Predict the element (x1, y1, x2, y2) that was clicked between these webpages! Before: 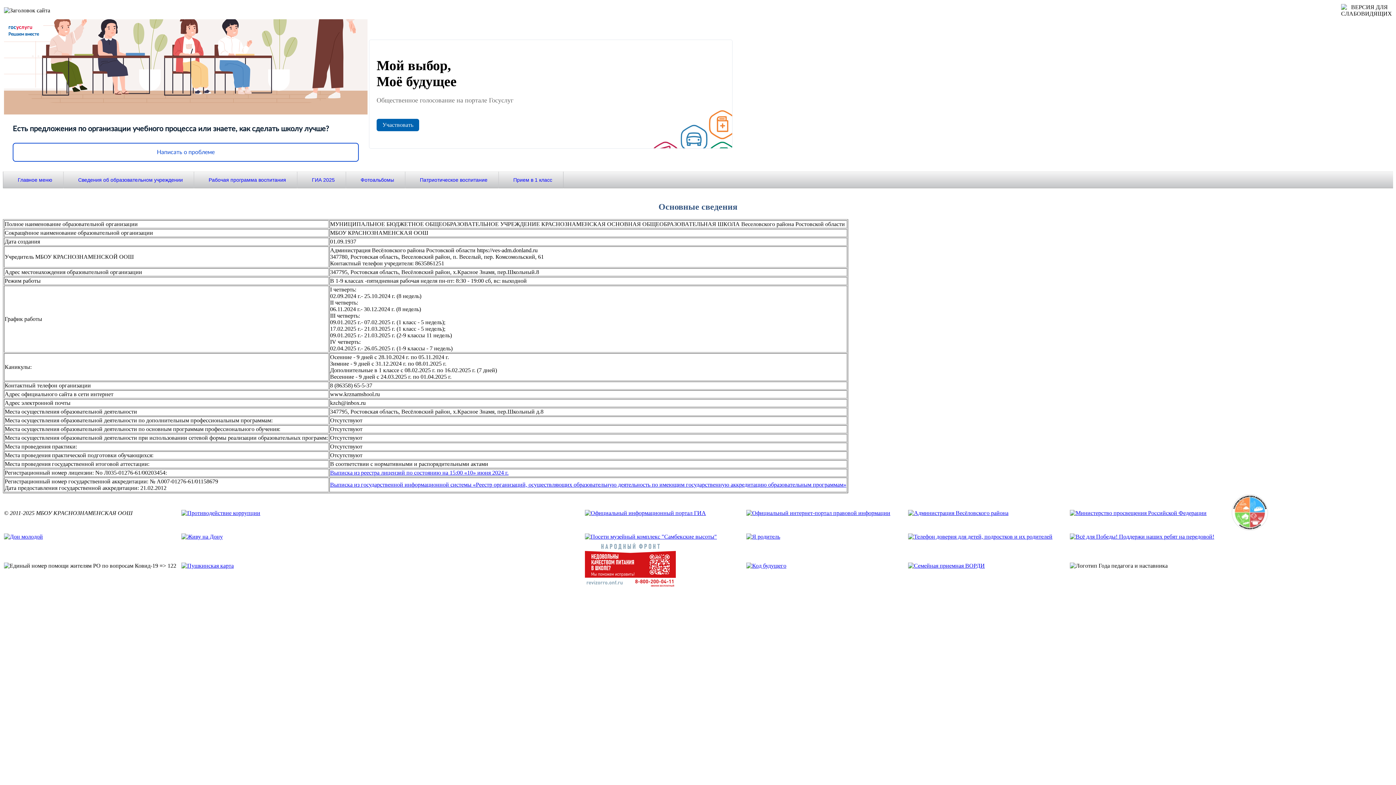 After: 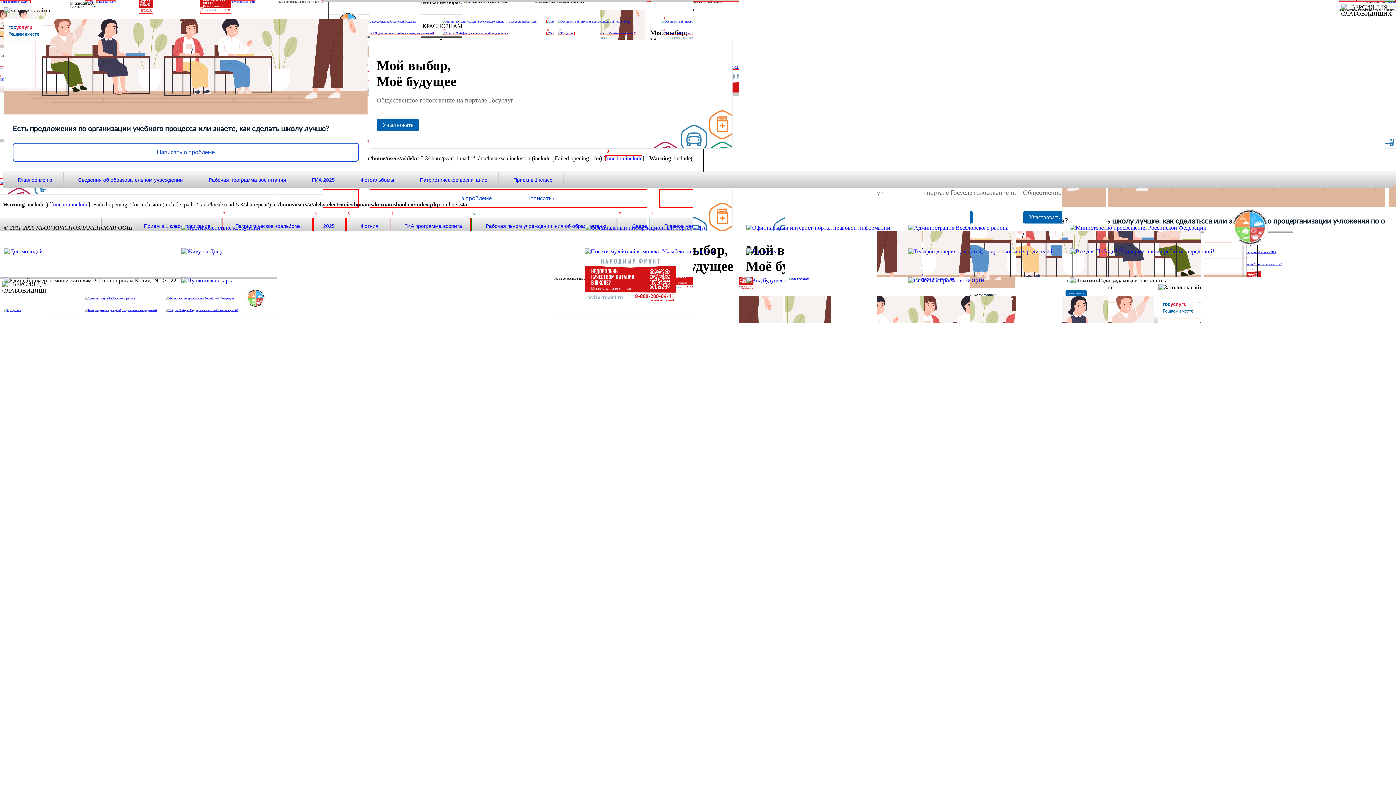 Action: bbox: (181, 510, 260, 516)